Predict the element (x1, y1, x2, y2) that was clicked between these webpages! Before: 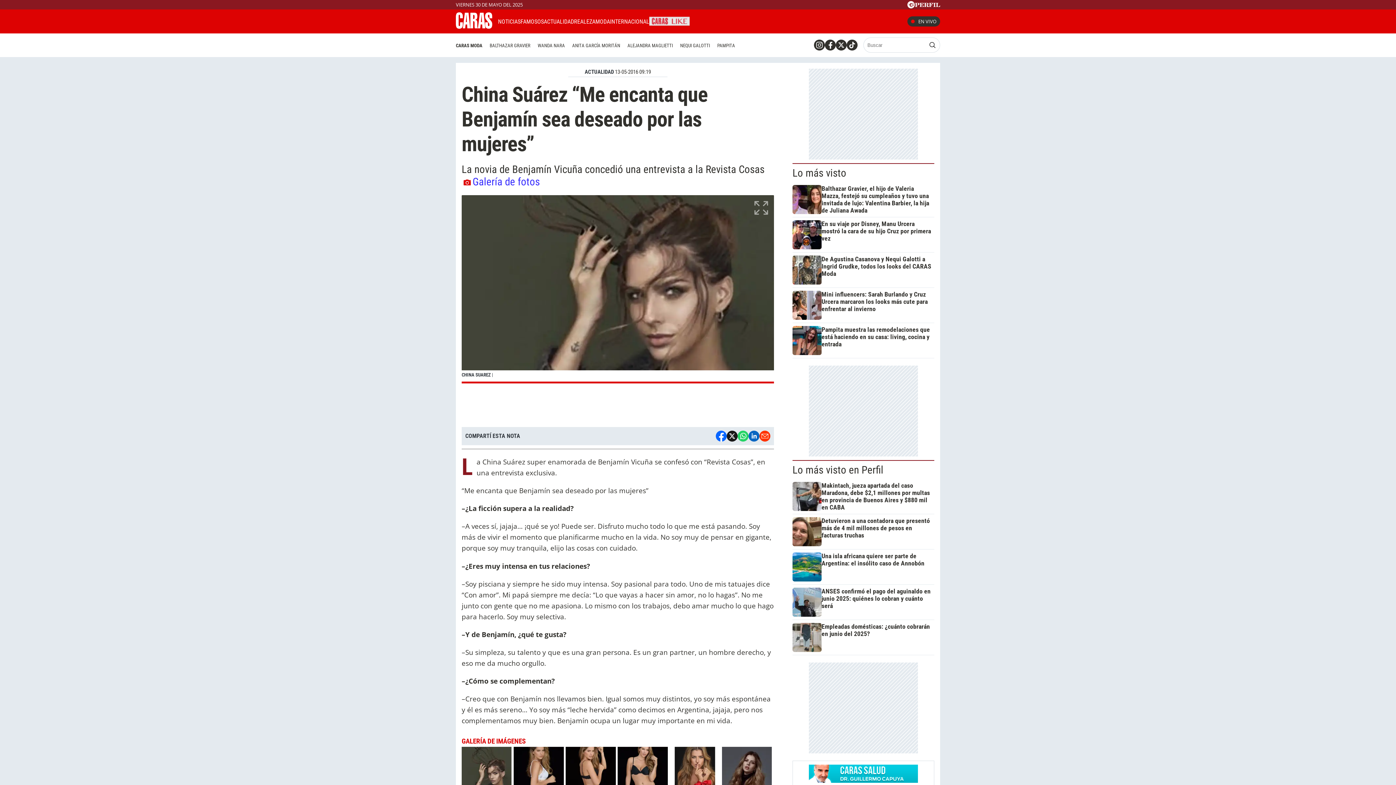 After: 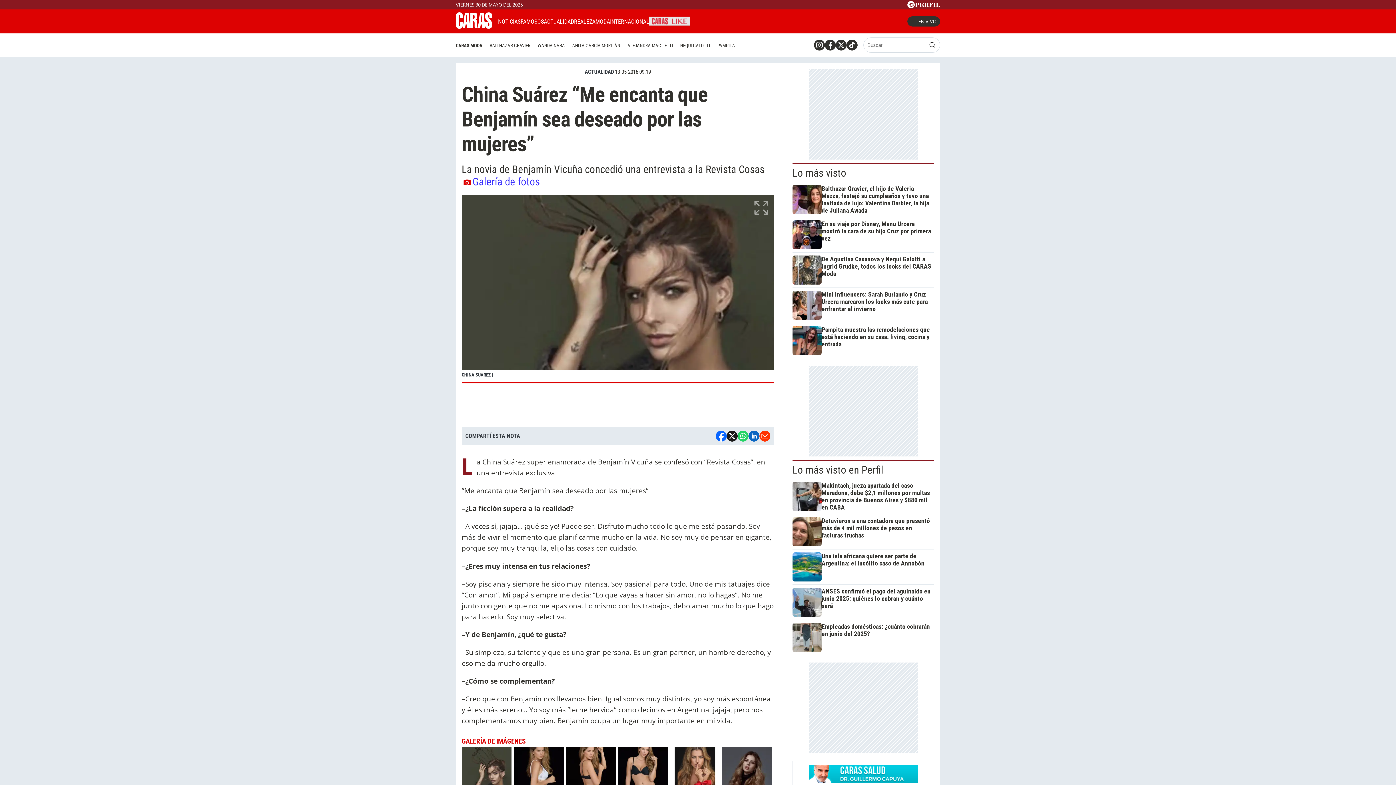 Action: bbox: (836, 39, 846, 50)